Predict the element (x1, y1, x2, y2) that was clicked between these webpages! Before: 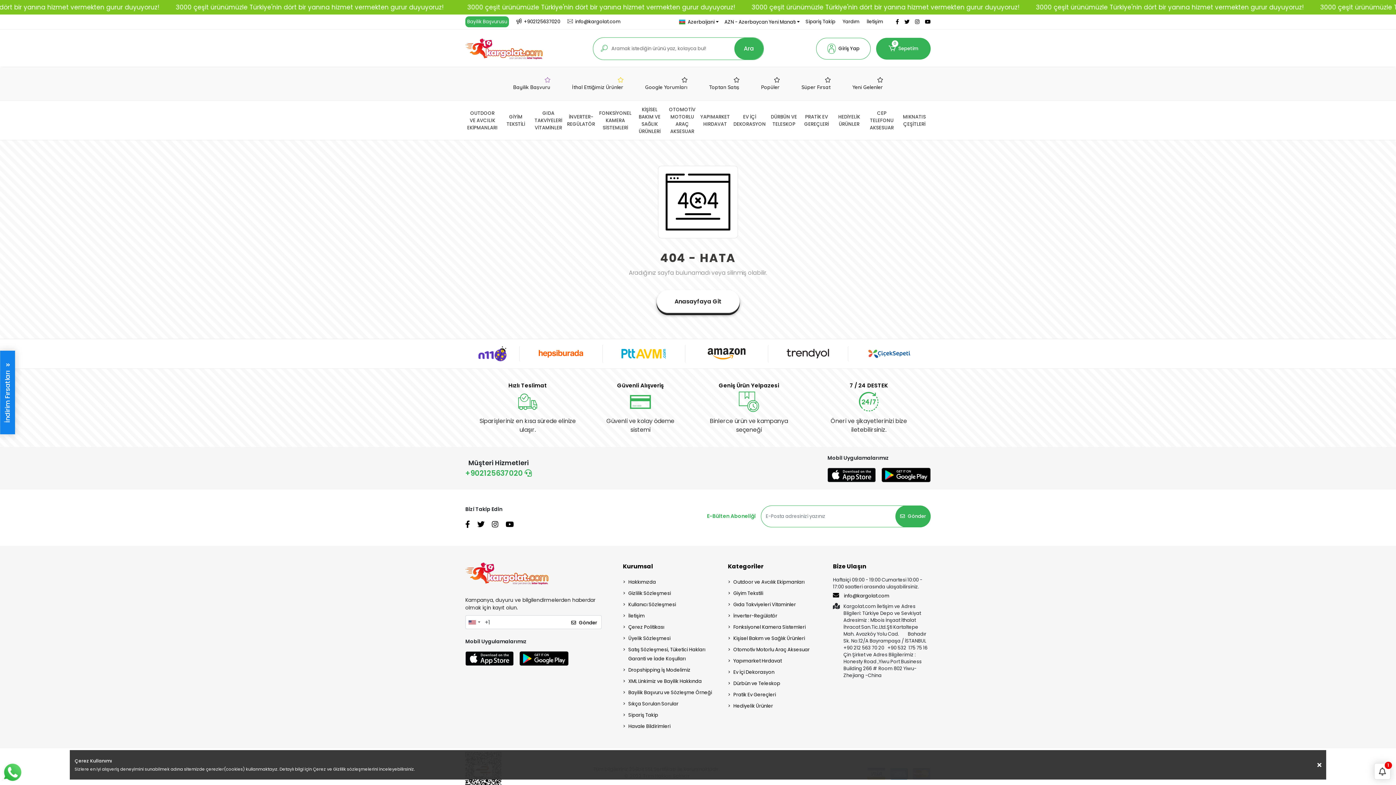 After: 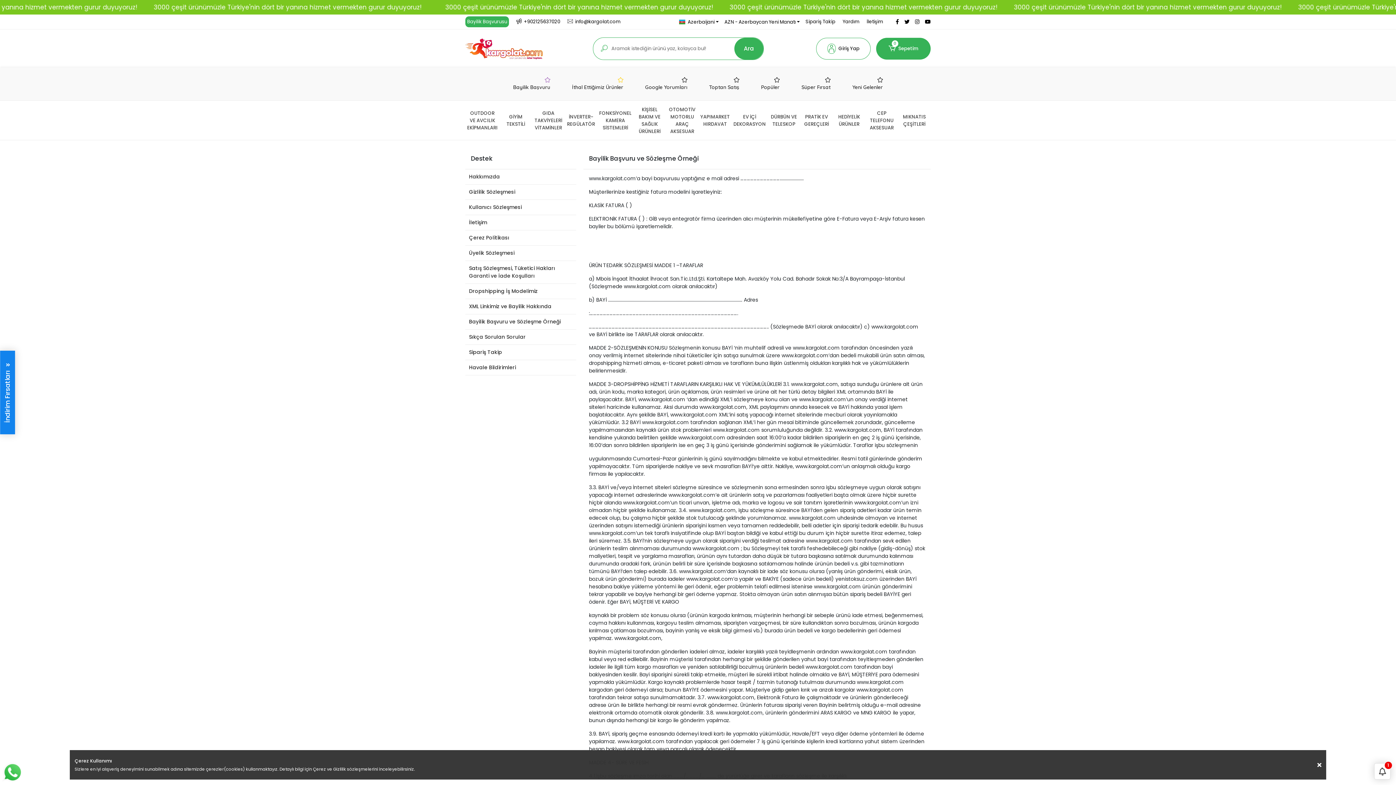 Action: bbox: (623, 688, 720, 697) label: Bayilik Başvuru ve Sözleşme Örneği